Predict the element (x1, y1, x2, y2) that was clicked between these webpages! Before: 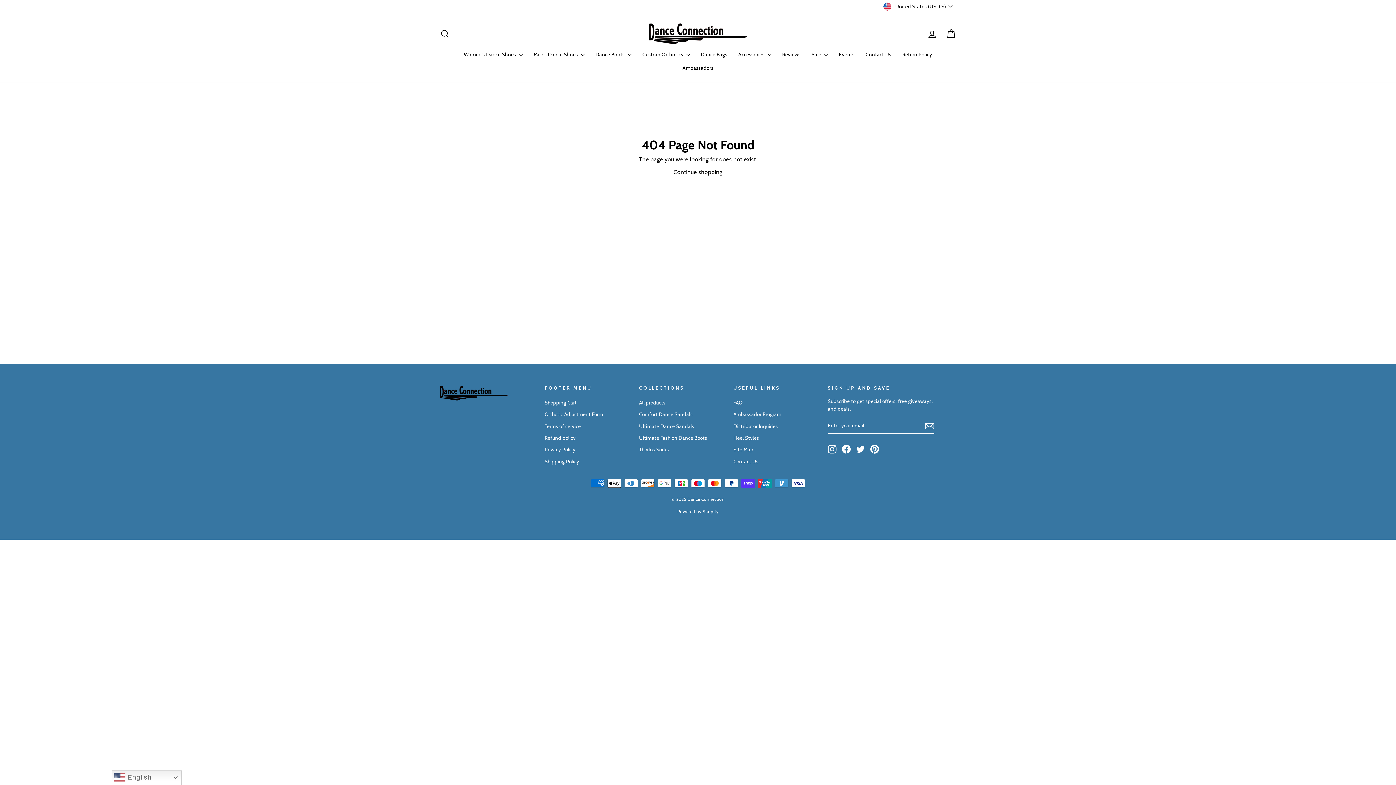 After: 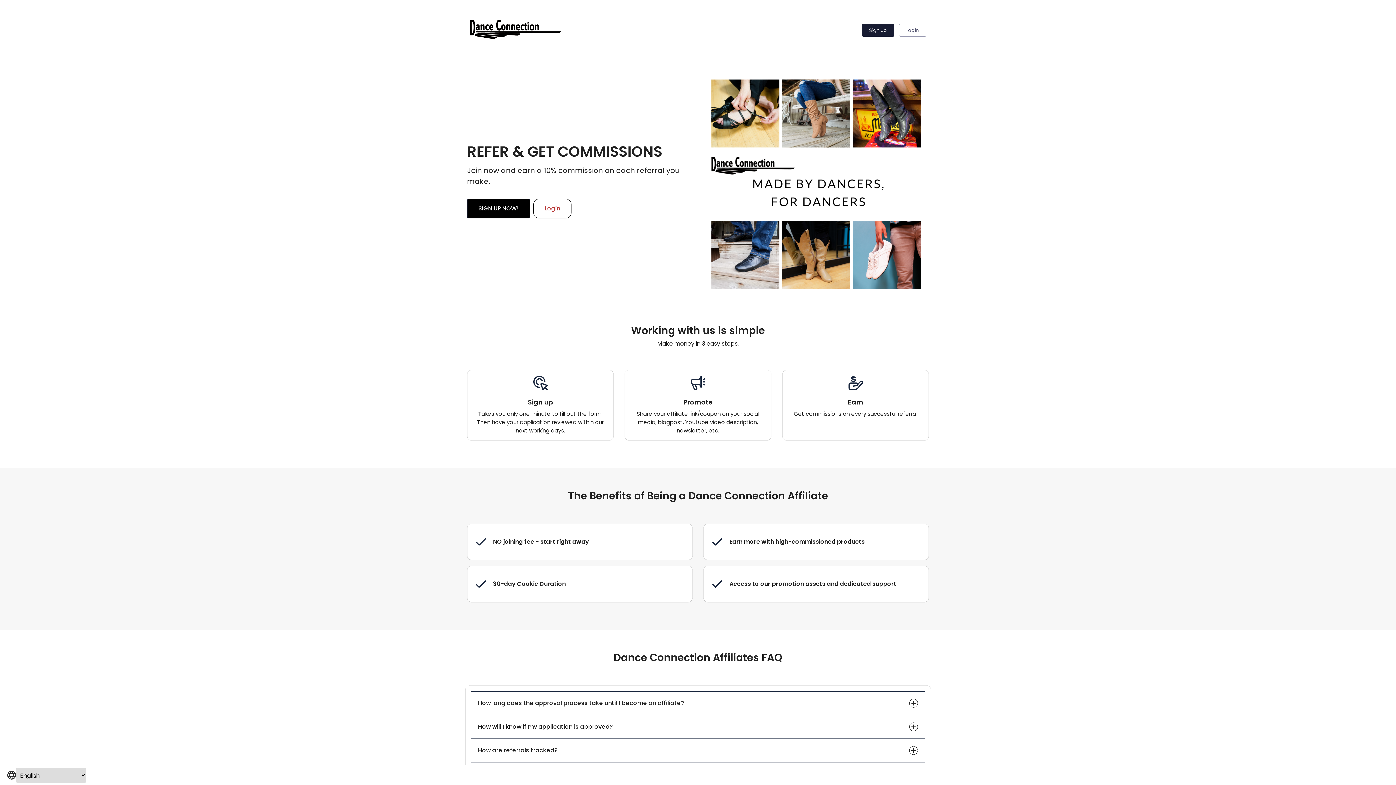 Action: bbox: (677, 61, 719, 74) label: Ambassadors